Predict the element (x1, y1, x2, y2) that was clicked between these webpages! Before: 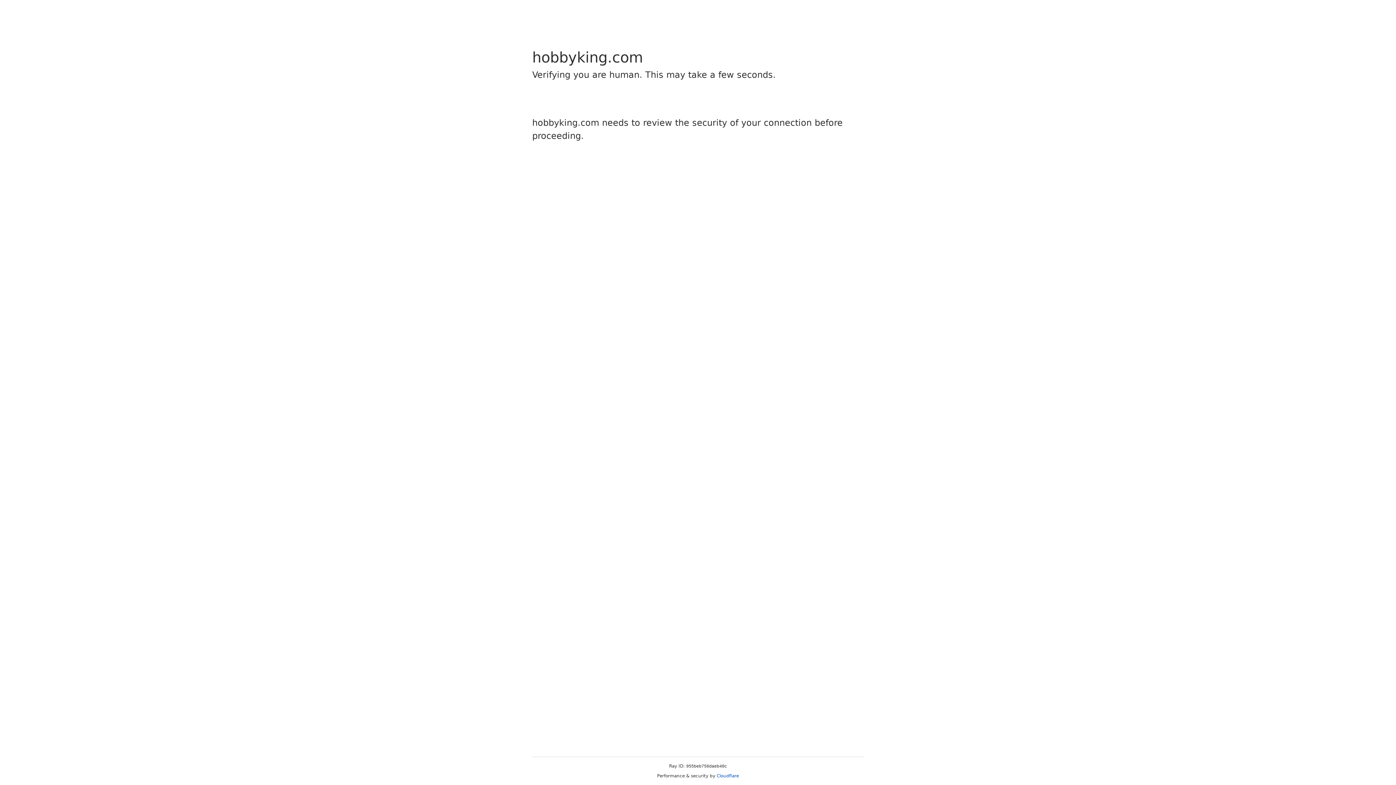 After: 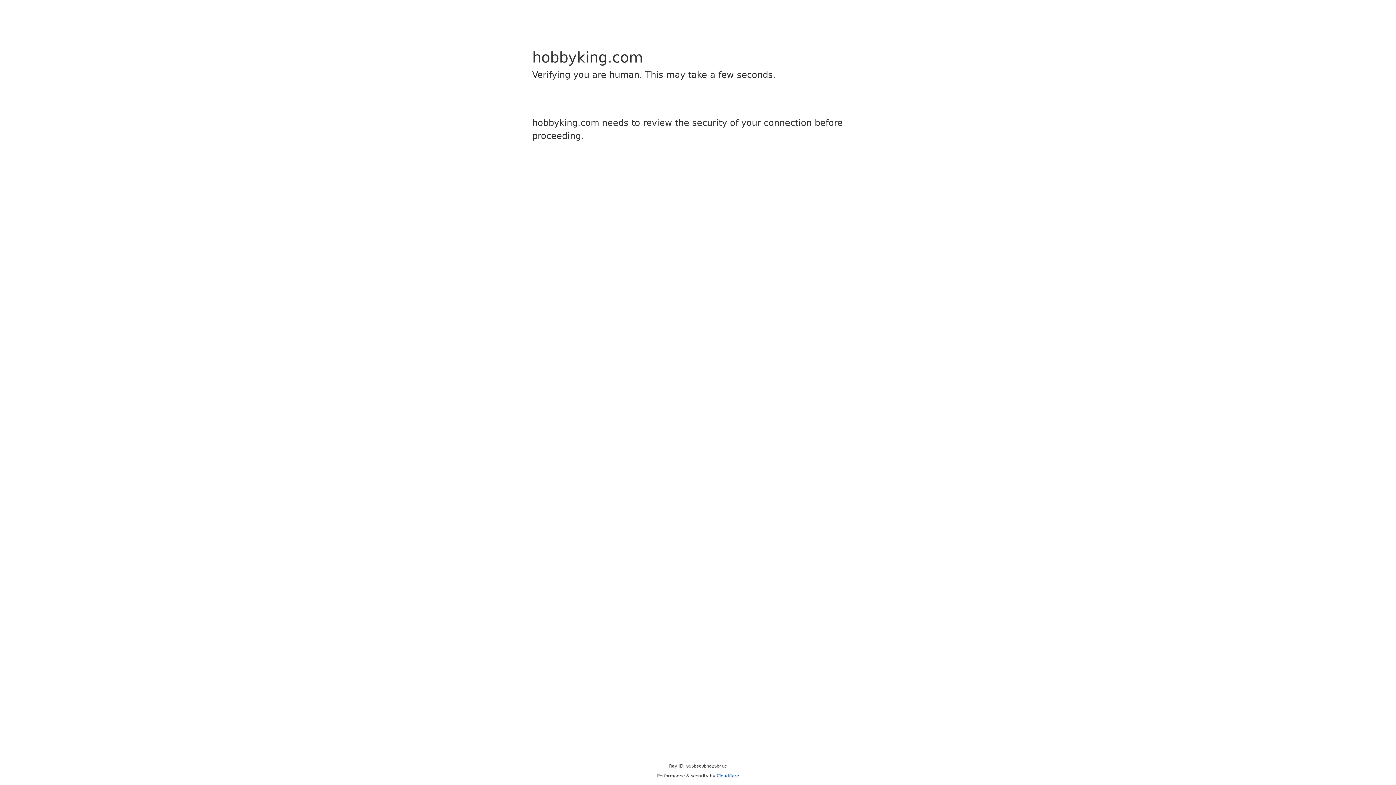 Action: label: Cloudflare bbox: (716, 773, 739, 778)